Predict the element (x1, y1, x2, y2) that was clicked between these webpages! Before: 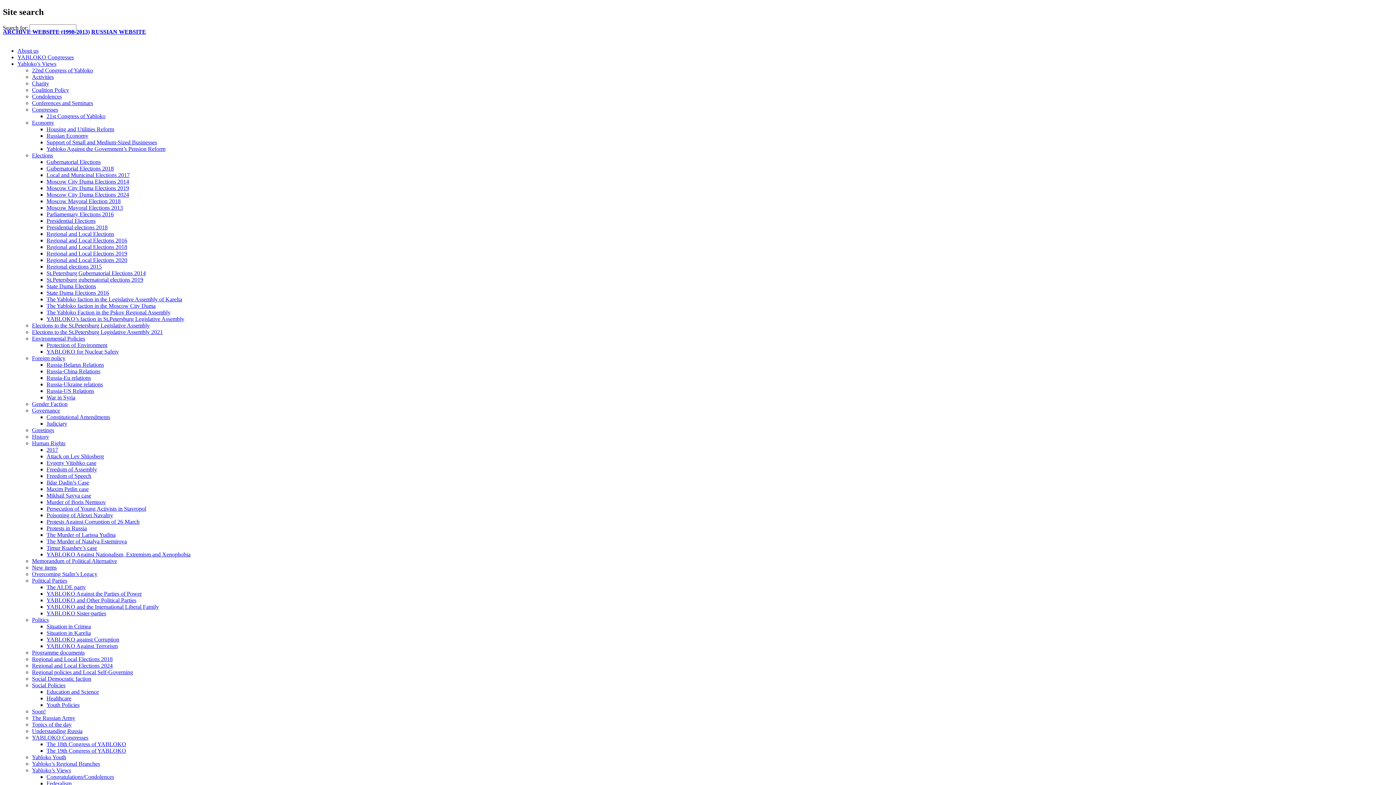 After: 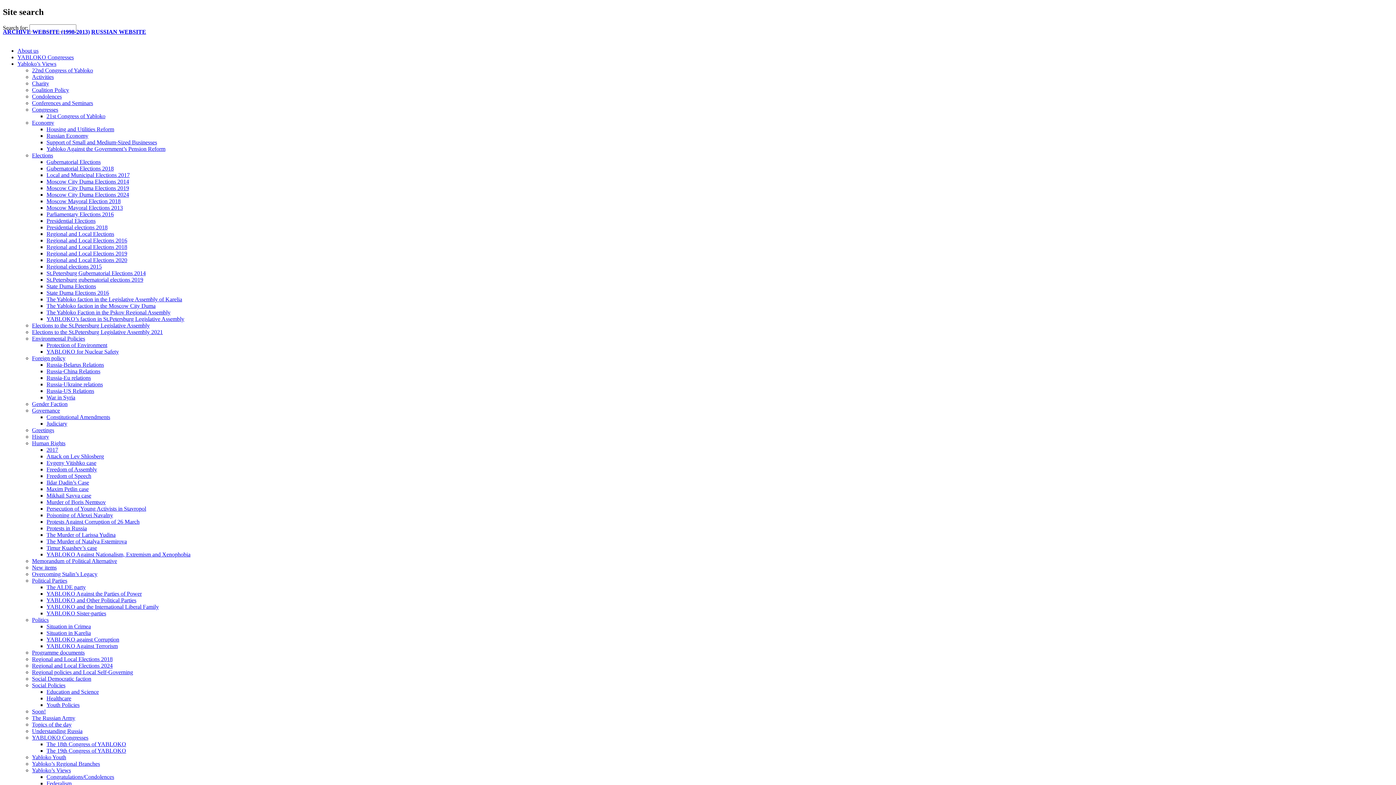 Action: label: Constitutional Amendments bbox: (46, 414, 110, 420)